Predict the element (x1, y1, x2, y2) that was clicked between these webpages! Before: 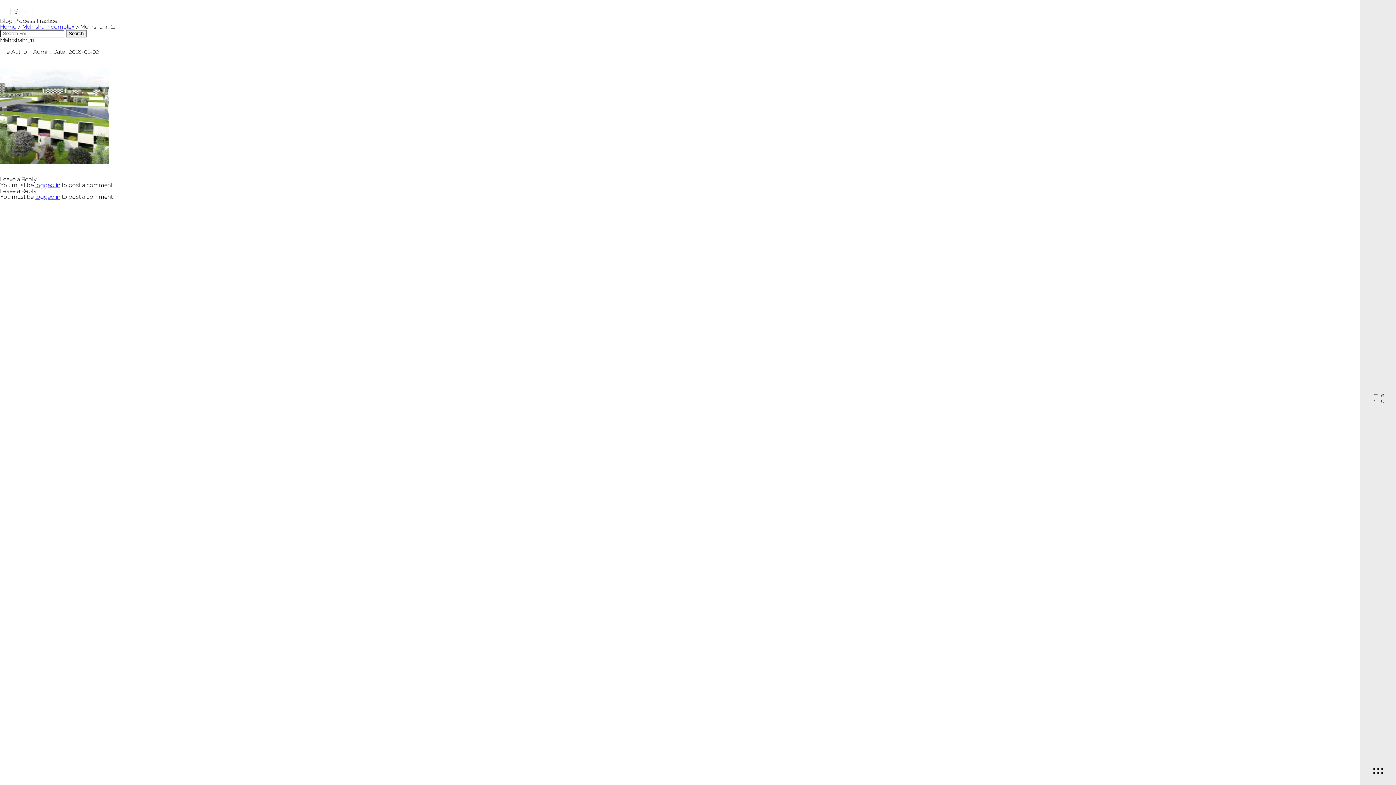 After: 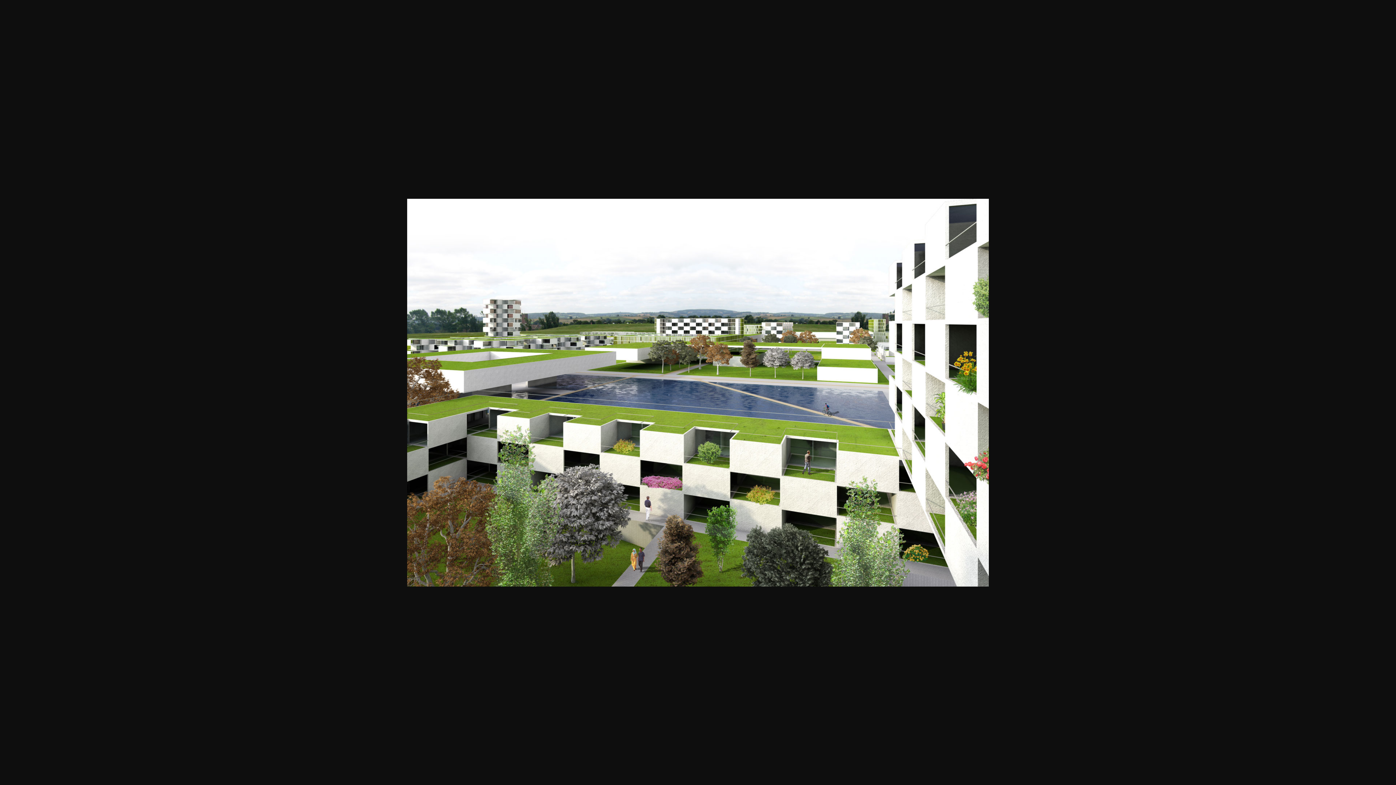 Action: bbox: (0, 158, 109, 165)